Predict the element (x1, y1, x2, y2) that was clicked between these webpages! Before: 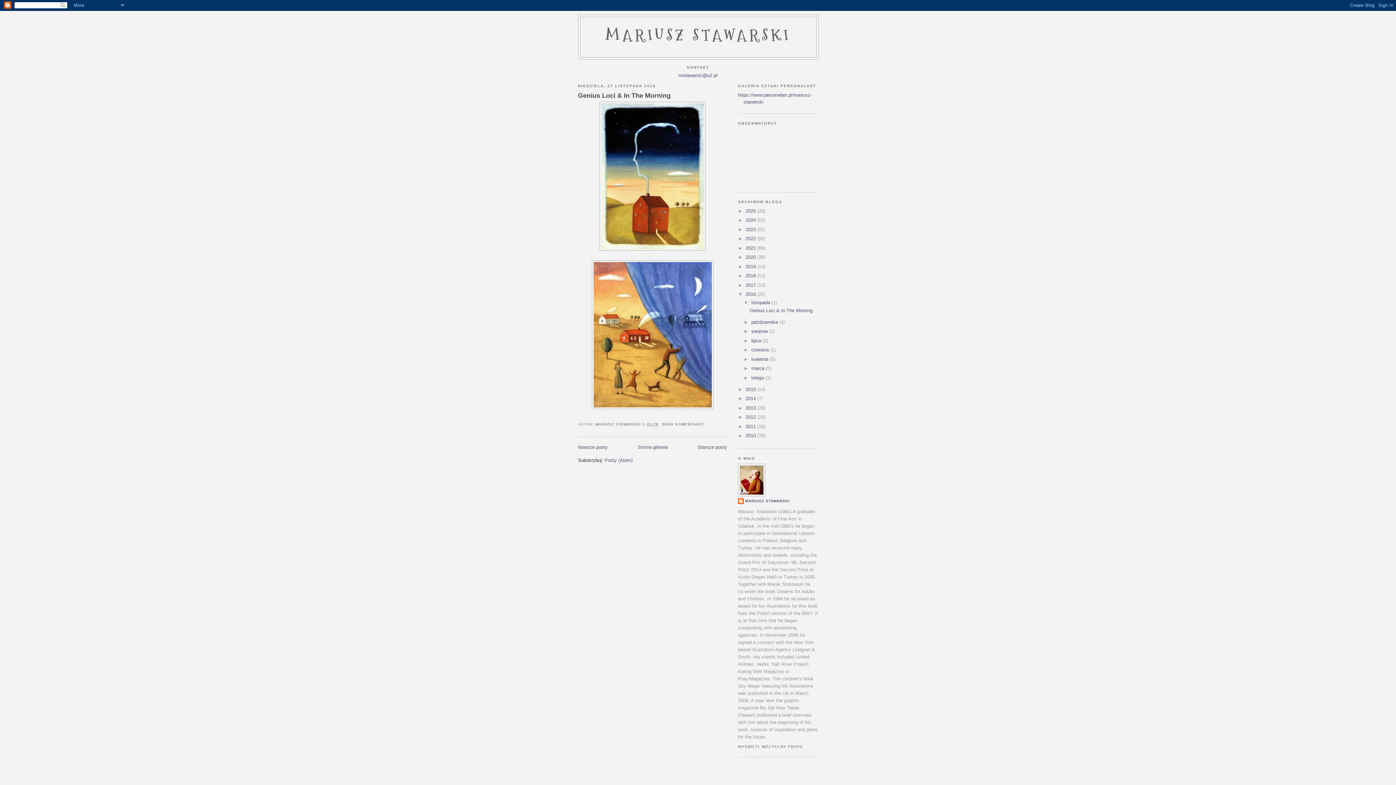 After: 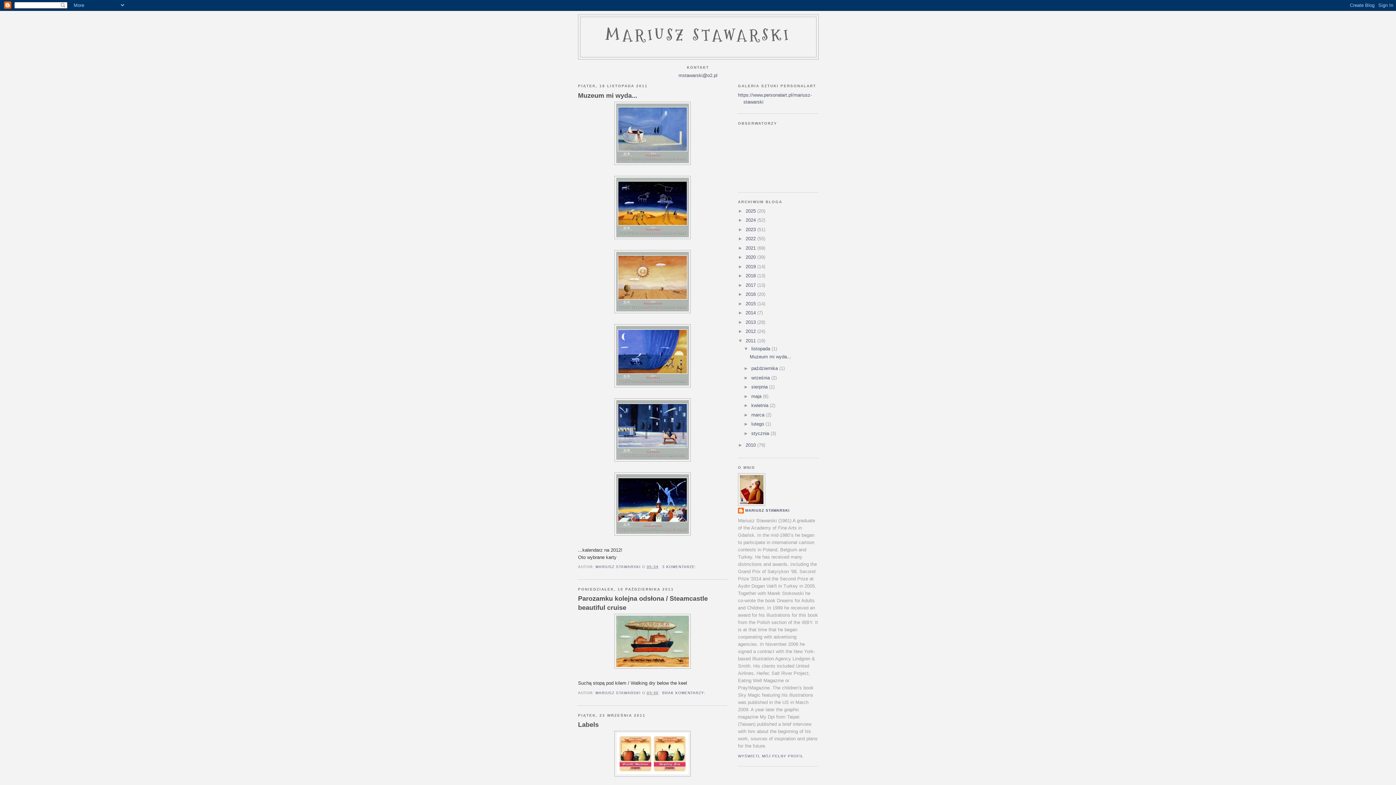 Action: bbox: (745, 423, 757, 429) label: 2011 